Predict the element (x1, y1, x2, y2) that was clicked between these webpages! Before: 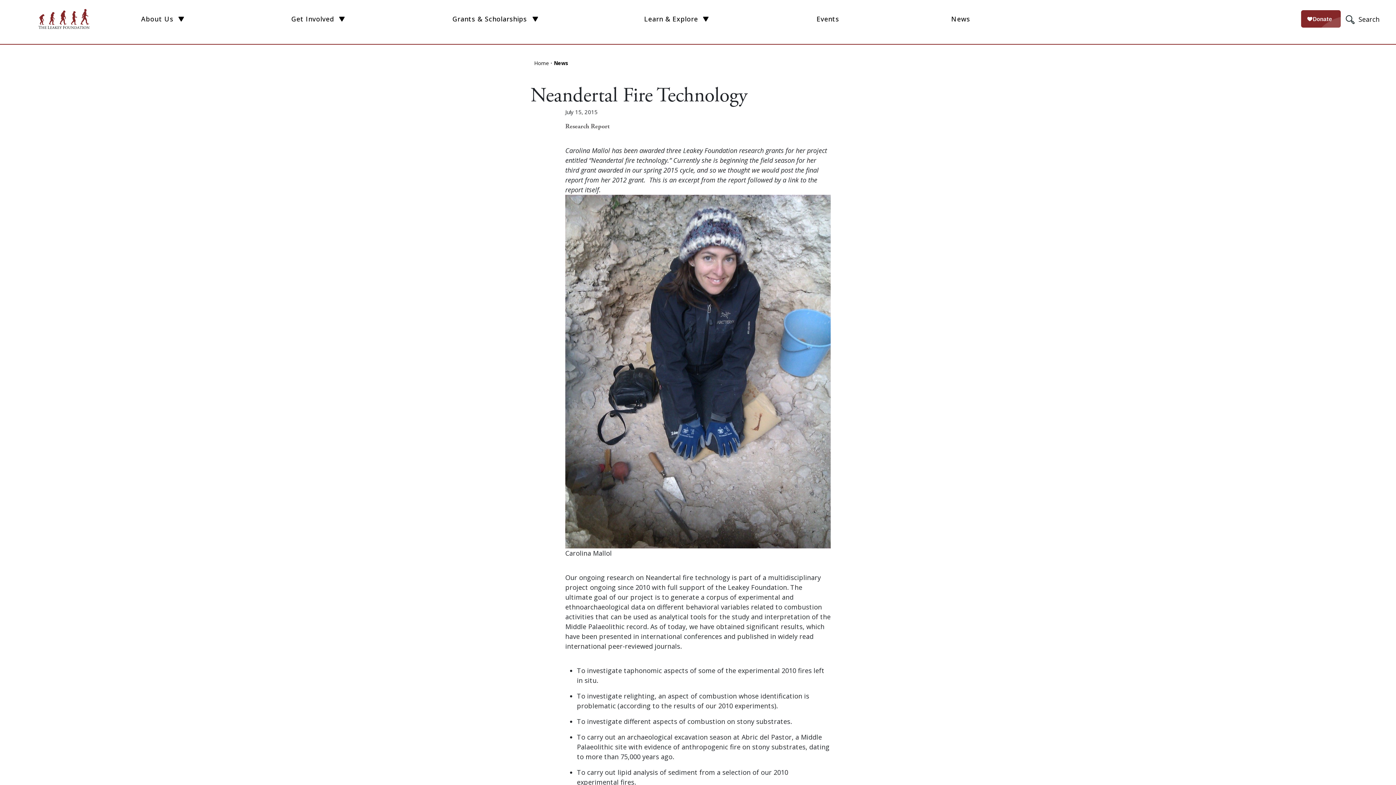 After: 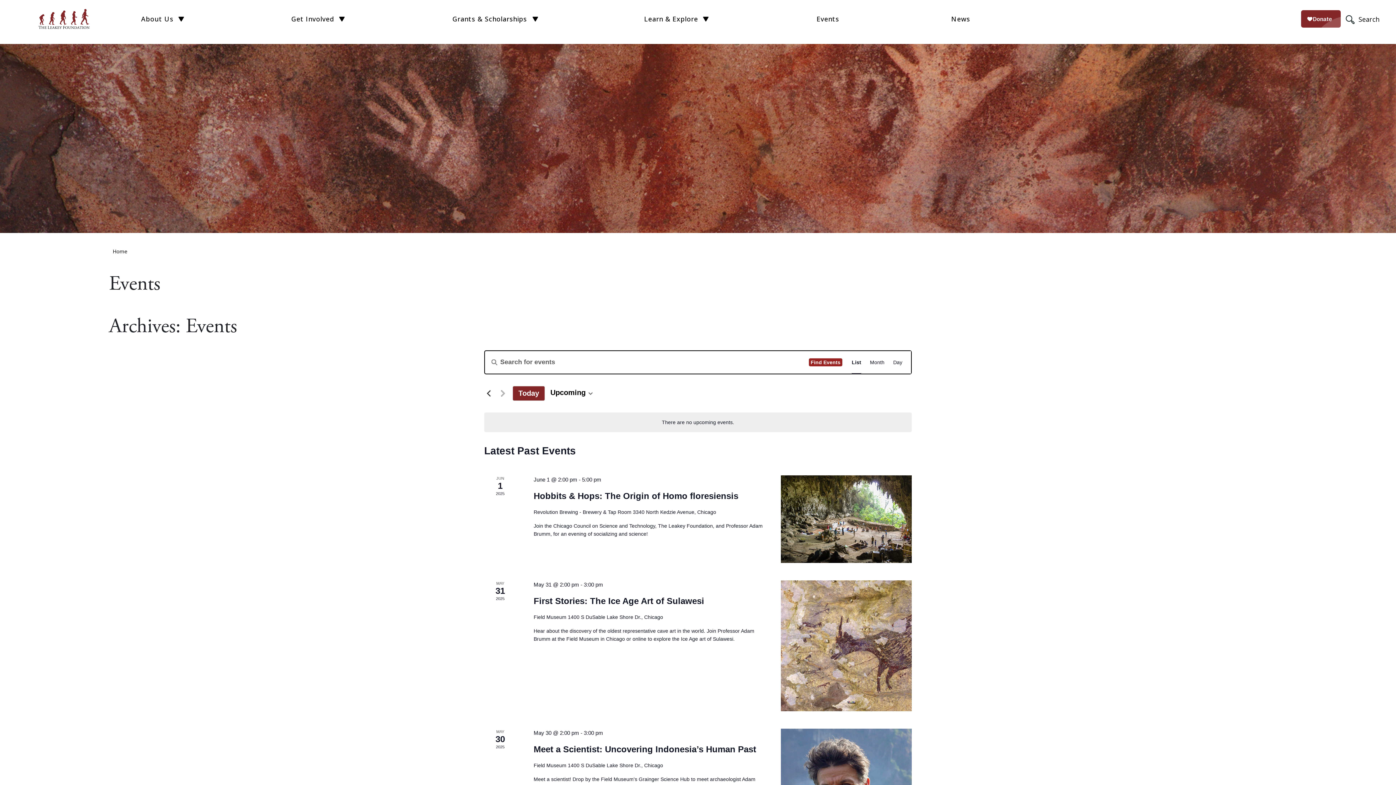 Action: label: Events bbox: (814, 14, 842, 23)